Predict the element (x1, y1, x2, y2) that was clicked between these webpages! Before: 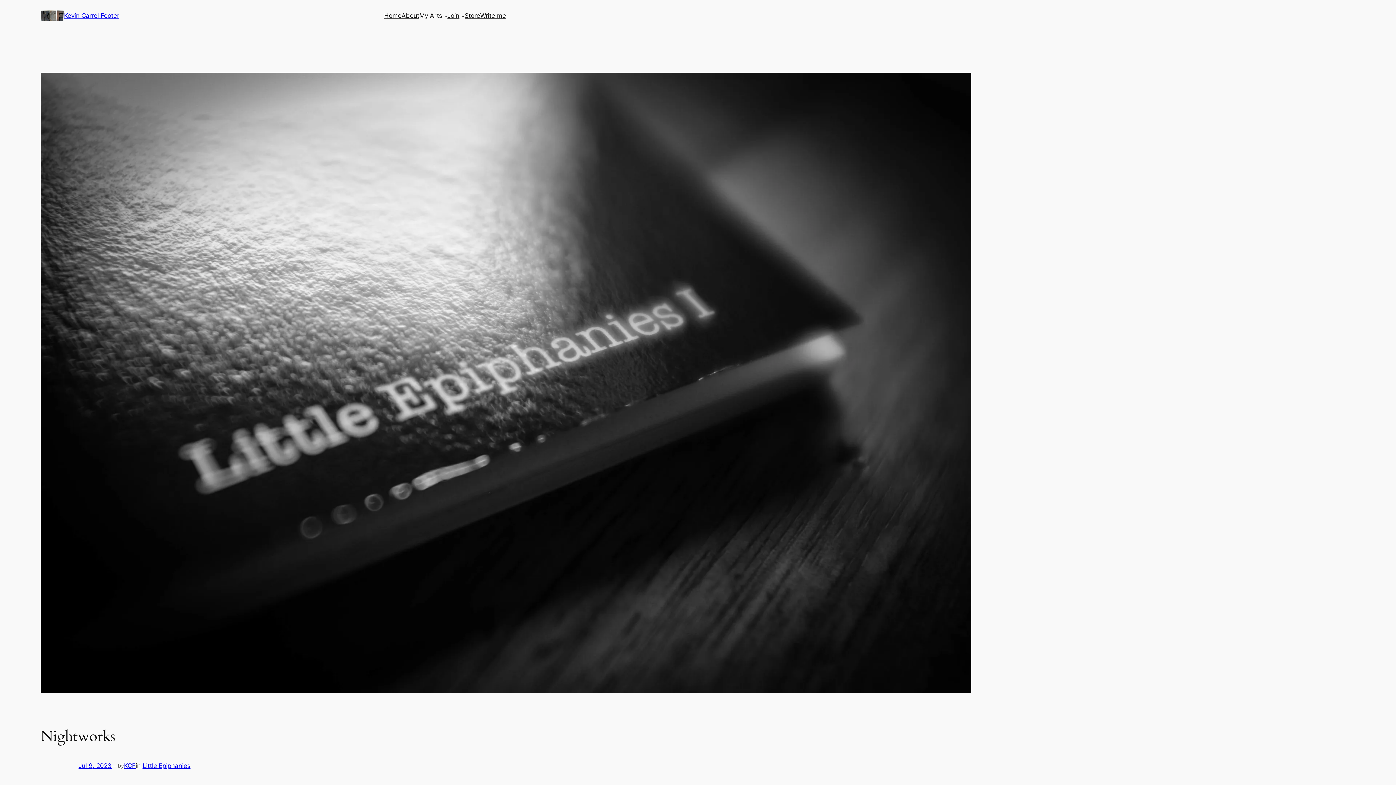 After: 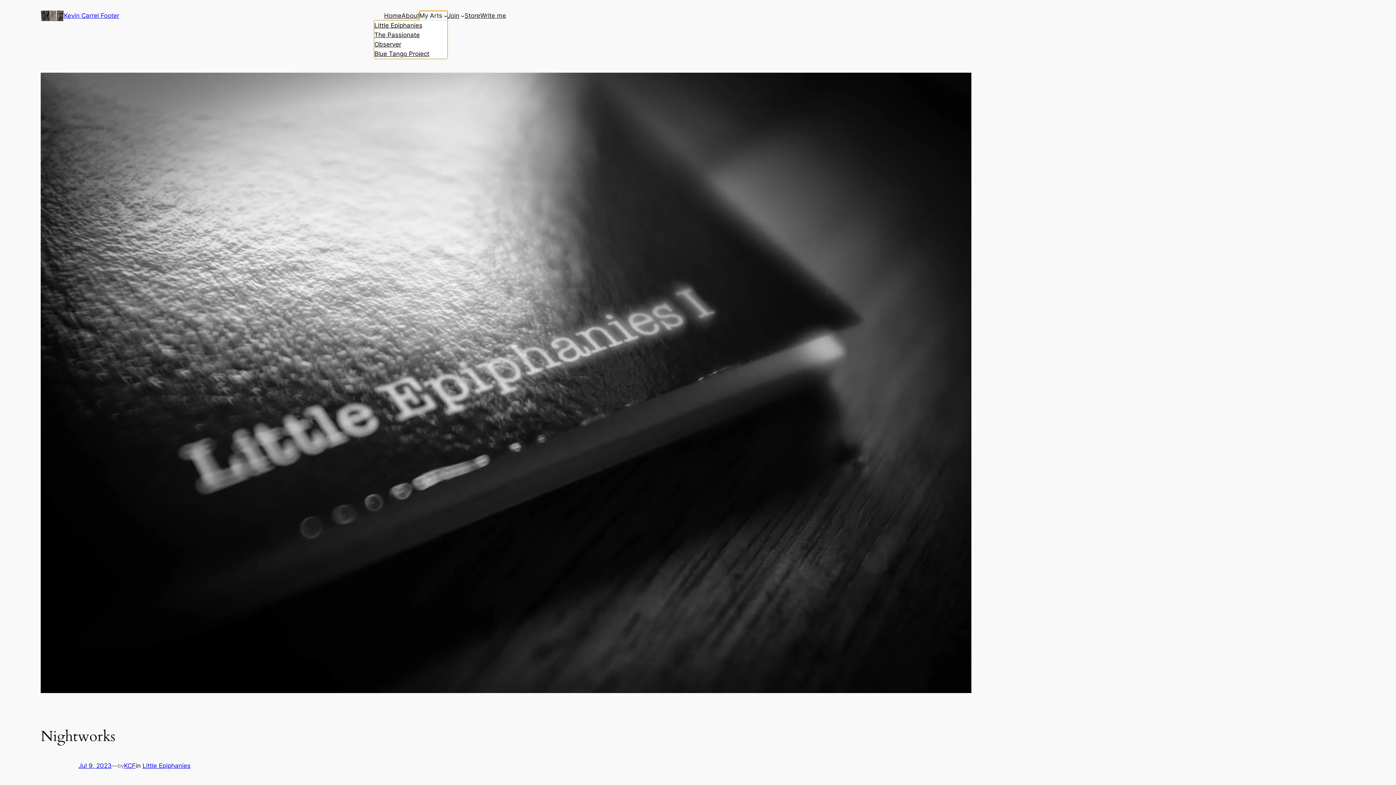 Action: label: My Arts bbox: (419, 11, 442, 20)